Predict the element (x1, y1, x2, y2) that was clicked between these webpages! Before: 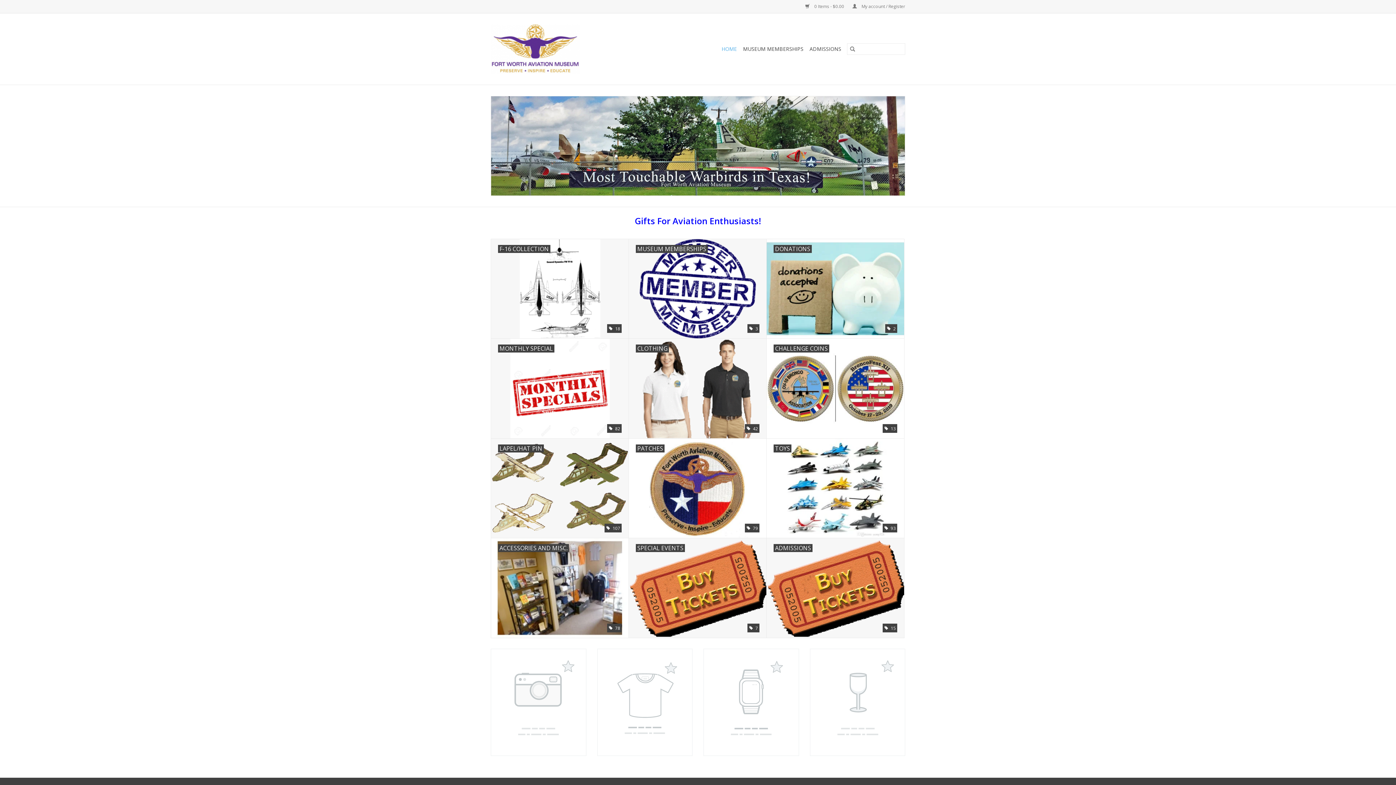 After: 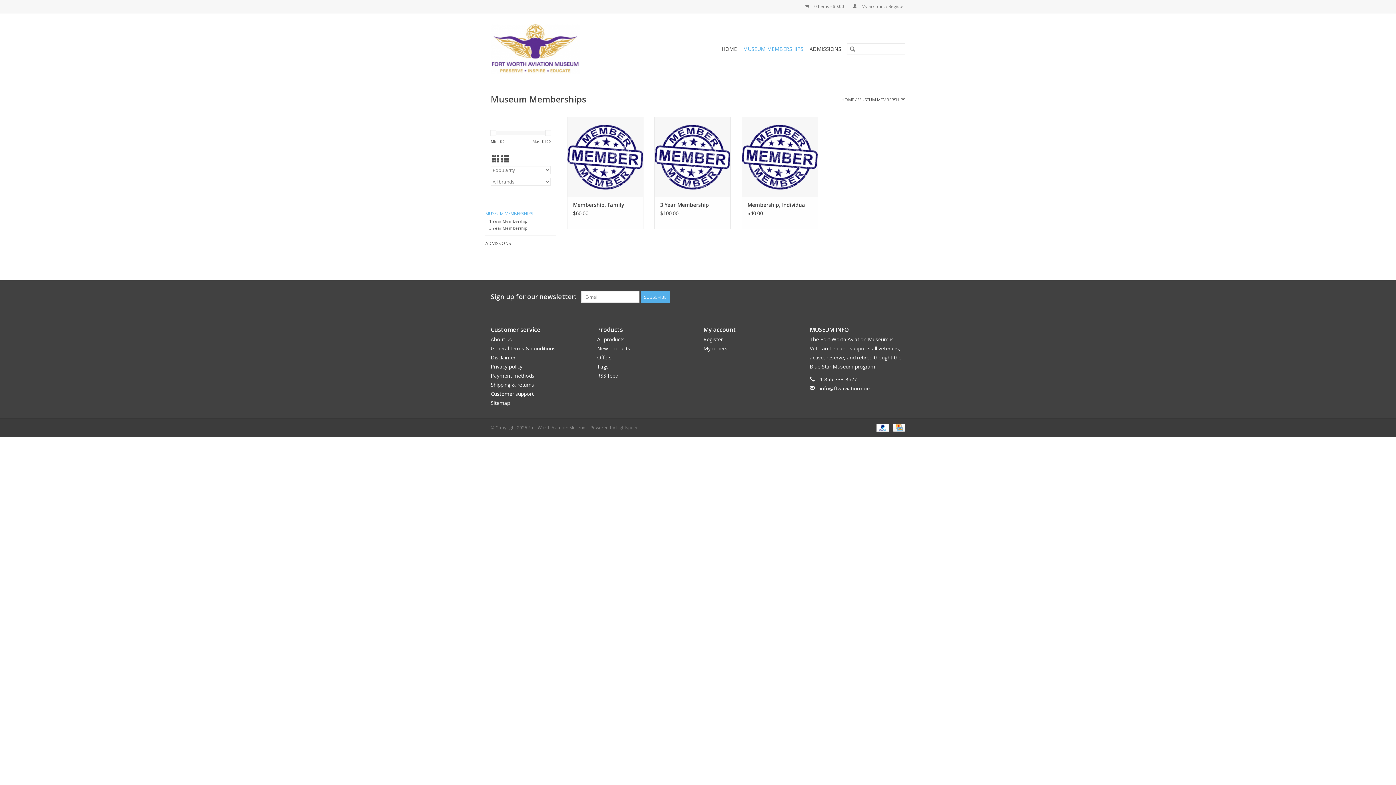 Action: label: MUSEUM MEMBERSHIPS
 3 bbox: (629, 239, 766, 338)